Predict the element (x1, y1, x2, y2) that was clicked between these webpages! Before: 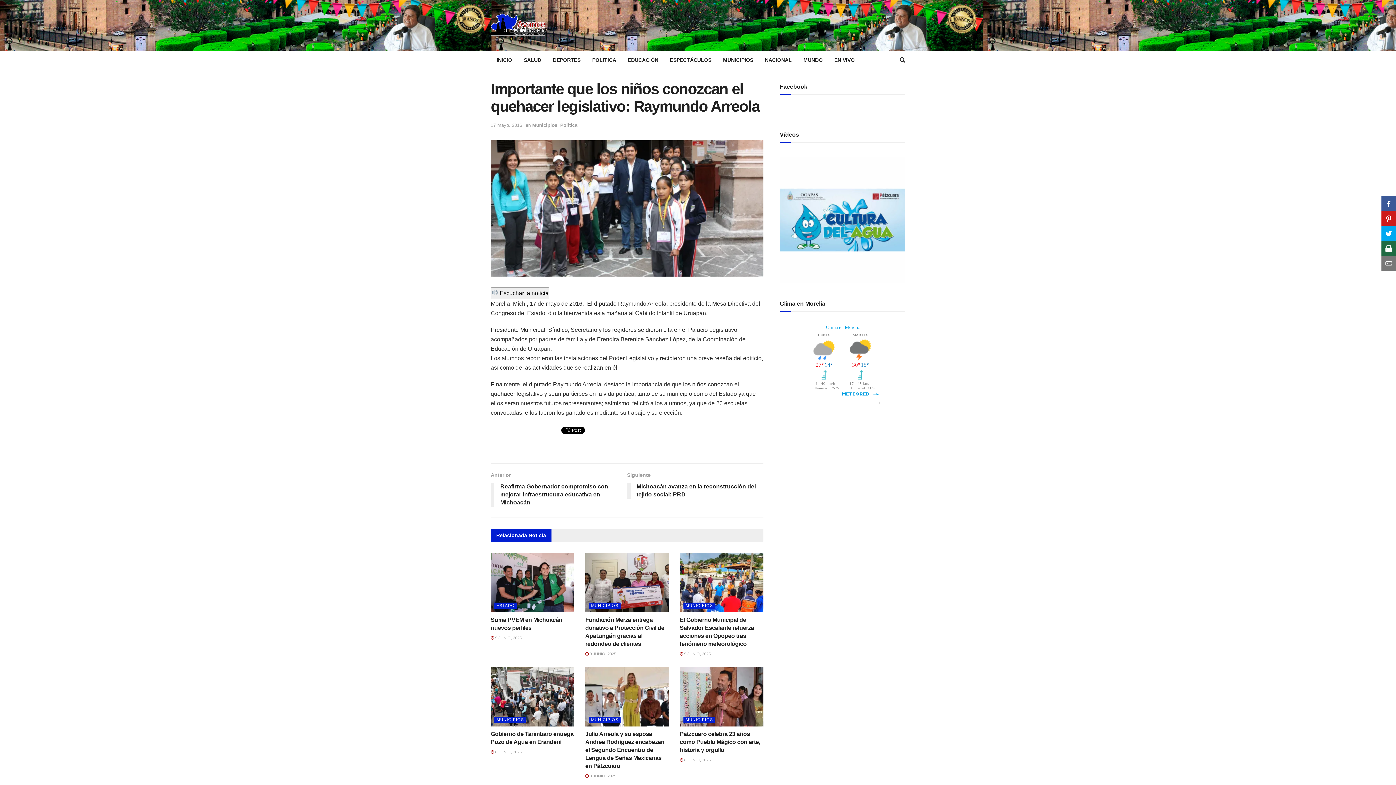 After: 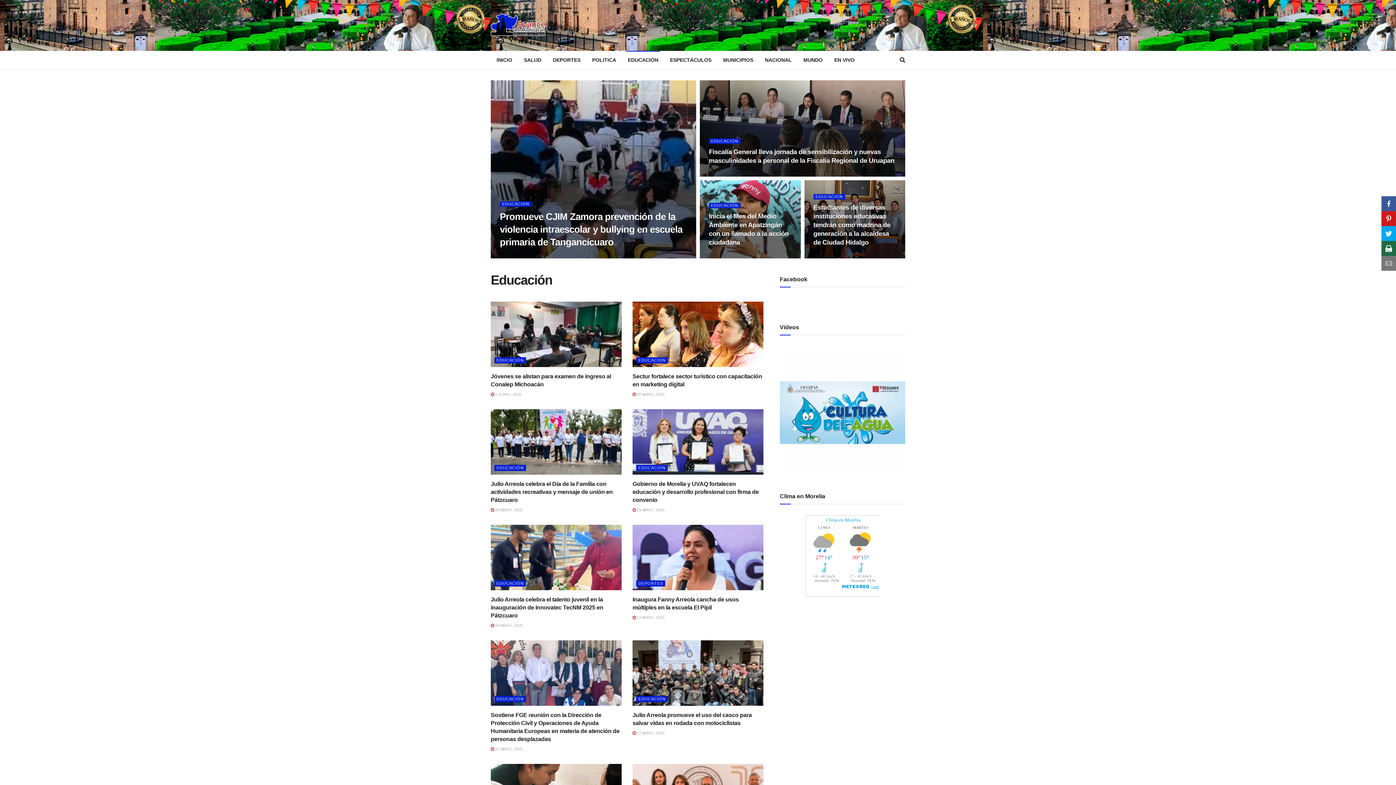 Action: bbox: (622, 50, 664, 69) label: EDUCACIÓN